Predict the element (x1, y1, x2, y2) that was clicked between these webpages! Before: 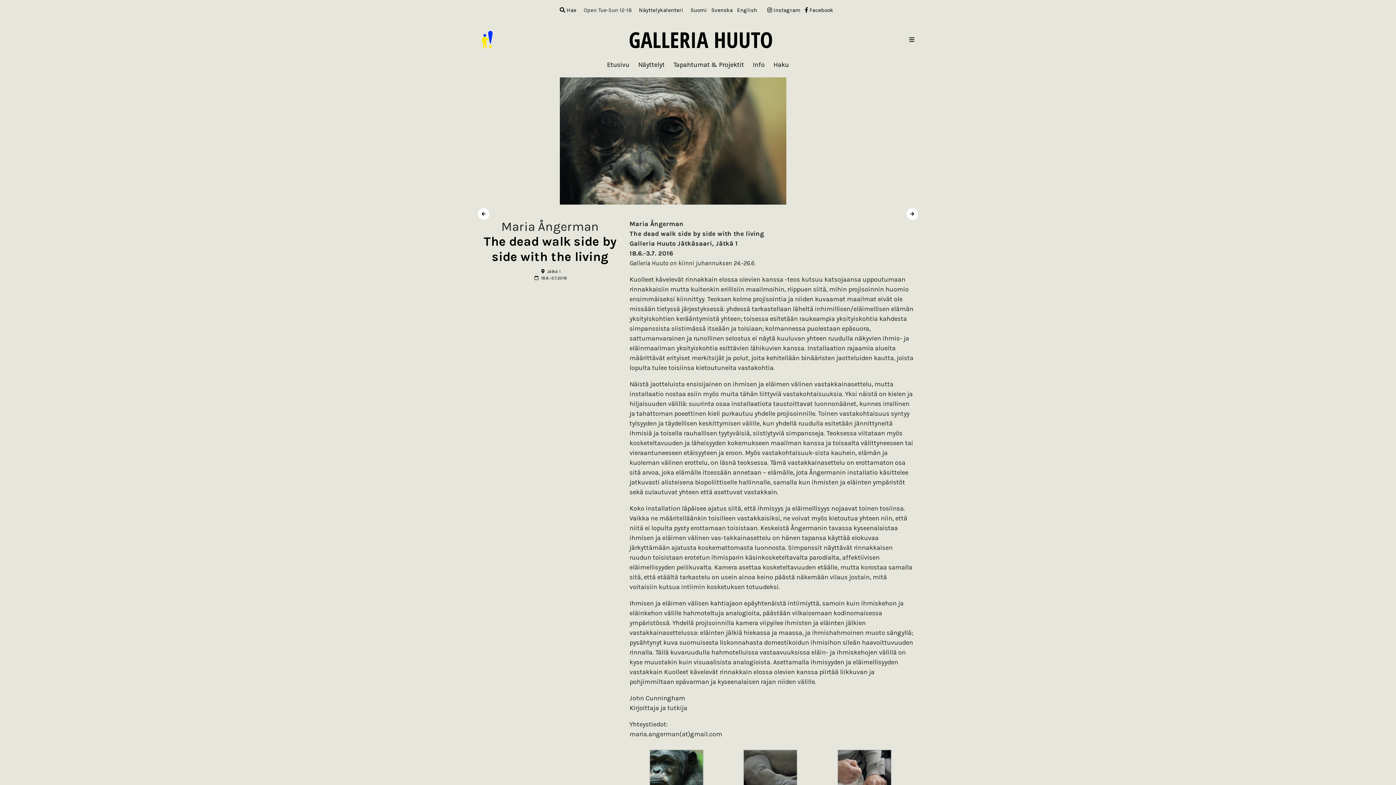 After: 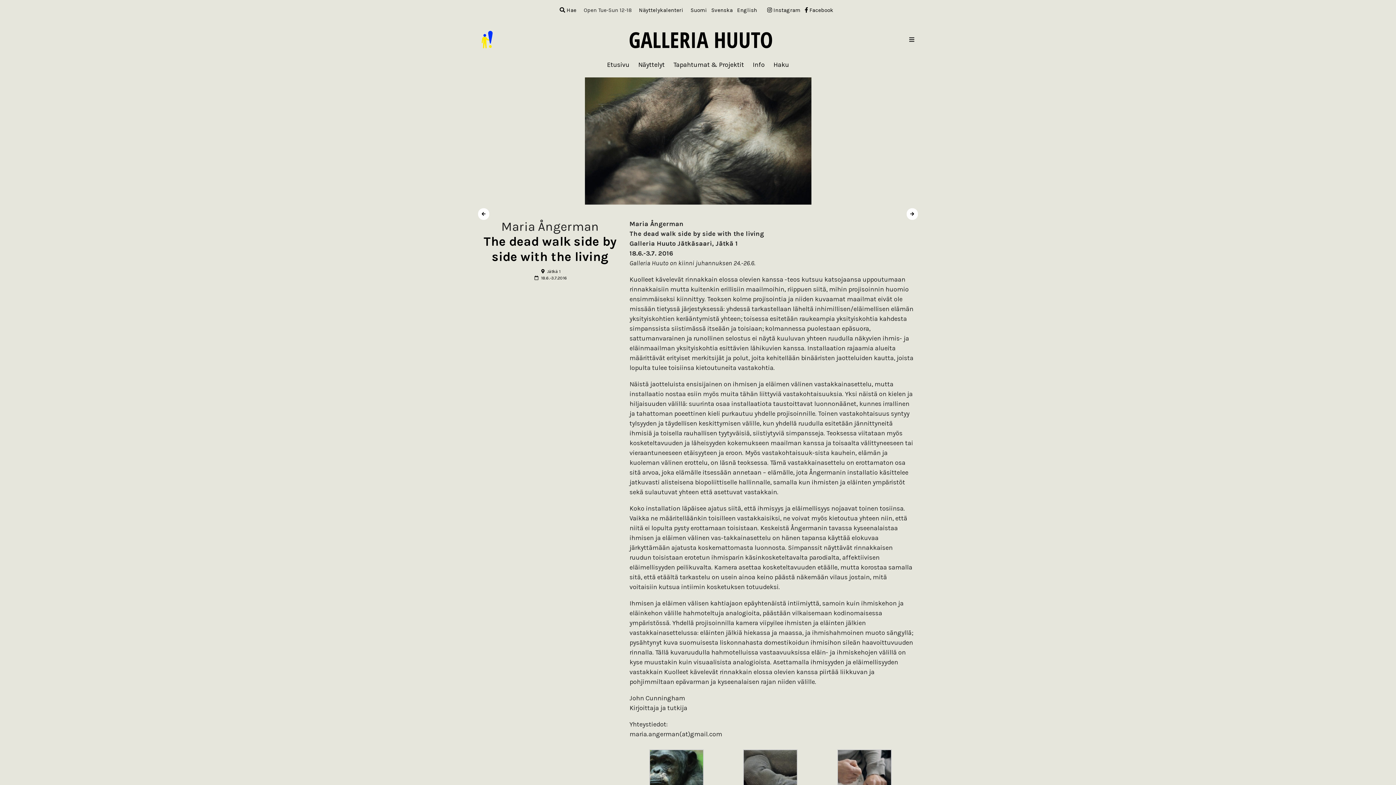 Action: bbox: (483, 234, 616, 264) label: The dead walk side by side with the living